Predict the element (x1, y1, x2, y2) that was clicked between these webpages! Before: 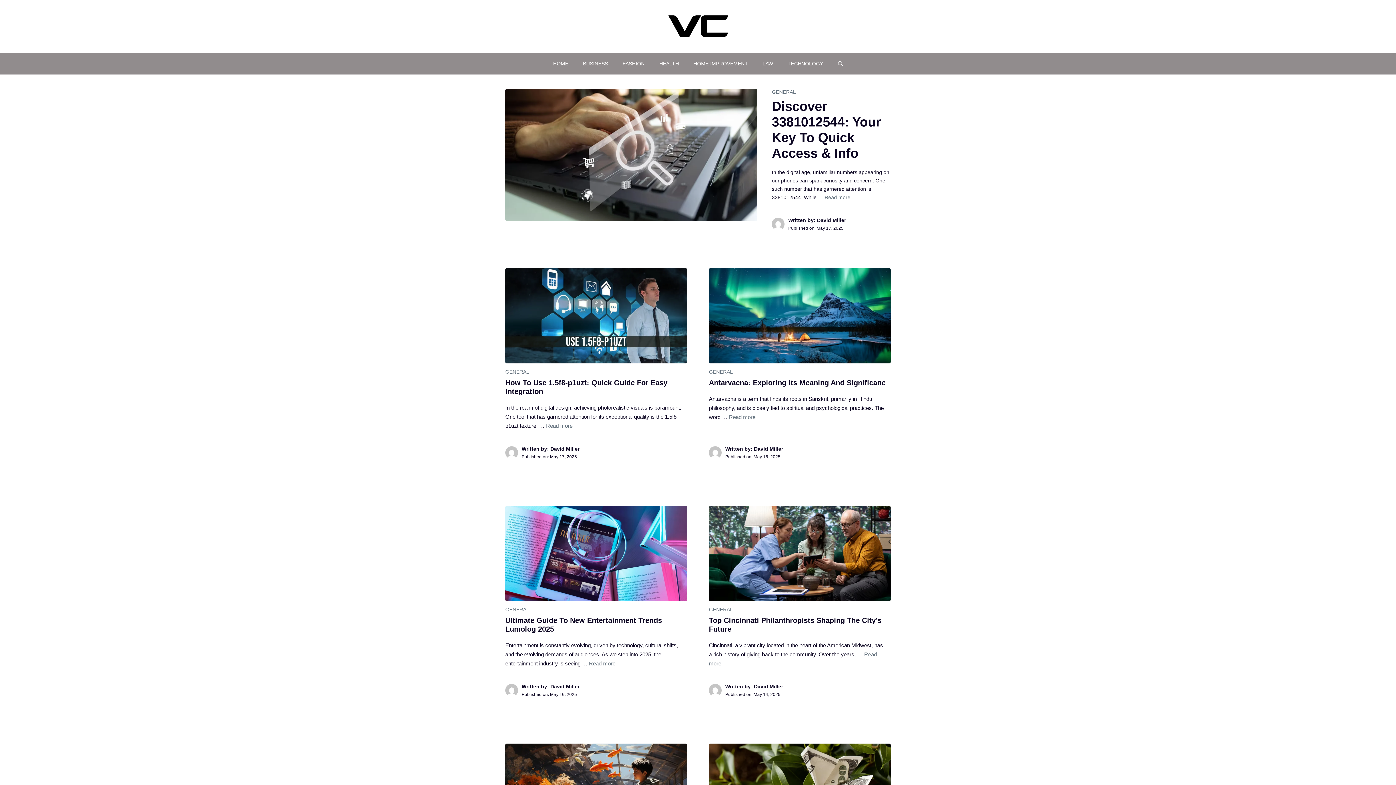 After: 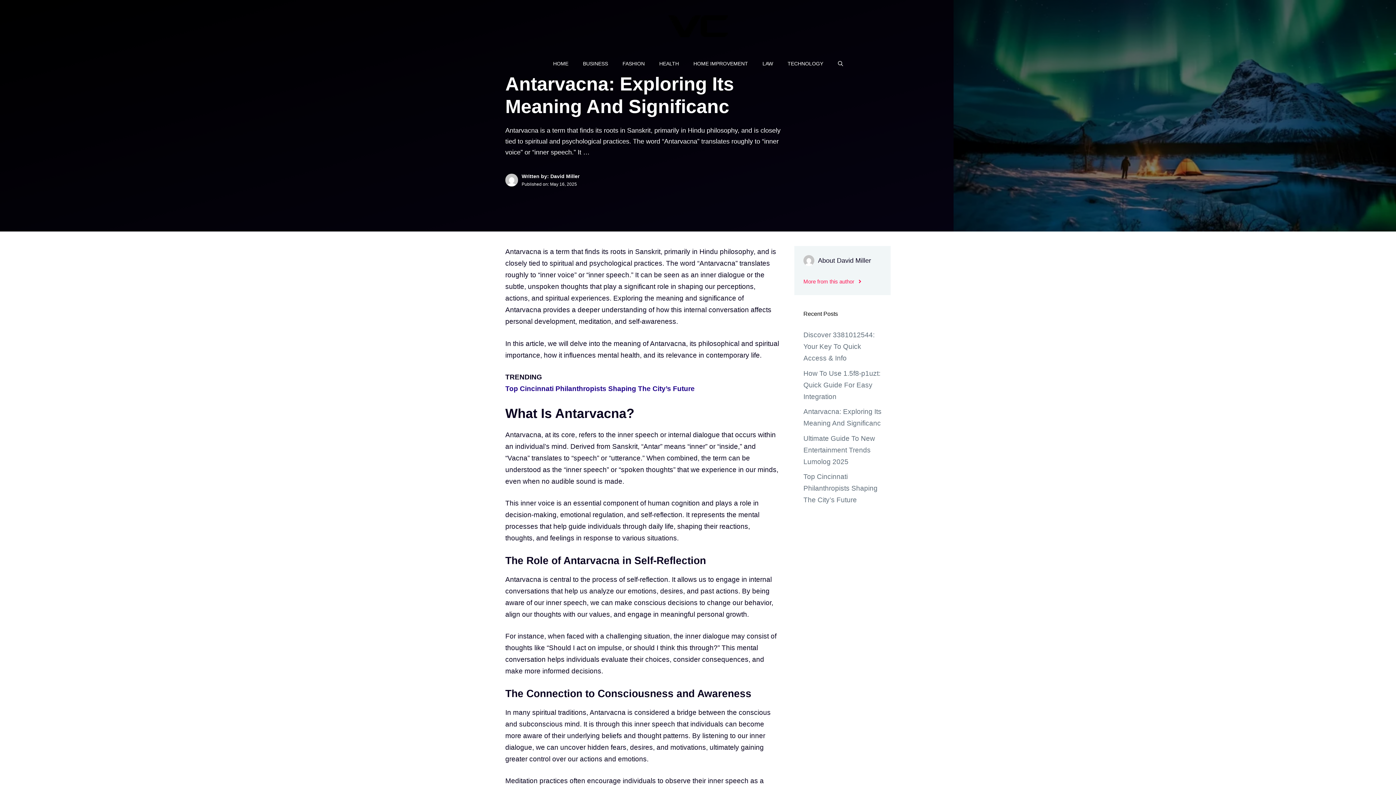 Action: label: Read more about Antarvacna: Exploring Its Meaning And Significanc bbox: (729, 414, 755, 420)